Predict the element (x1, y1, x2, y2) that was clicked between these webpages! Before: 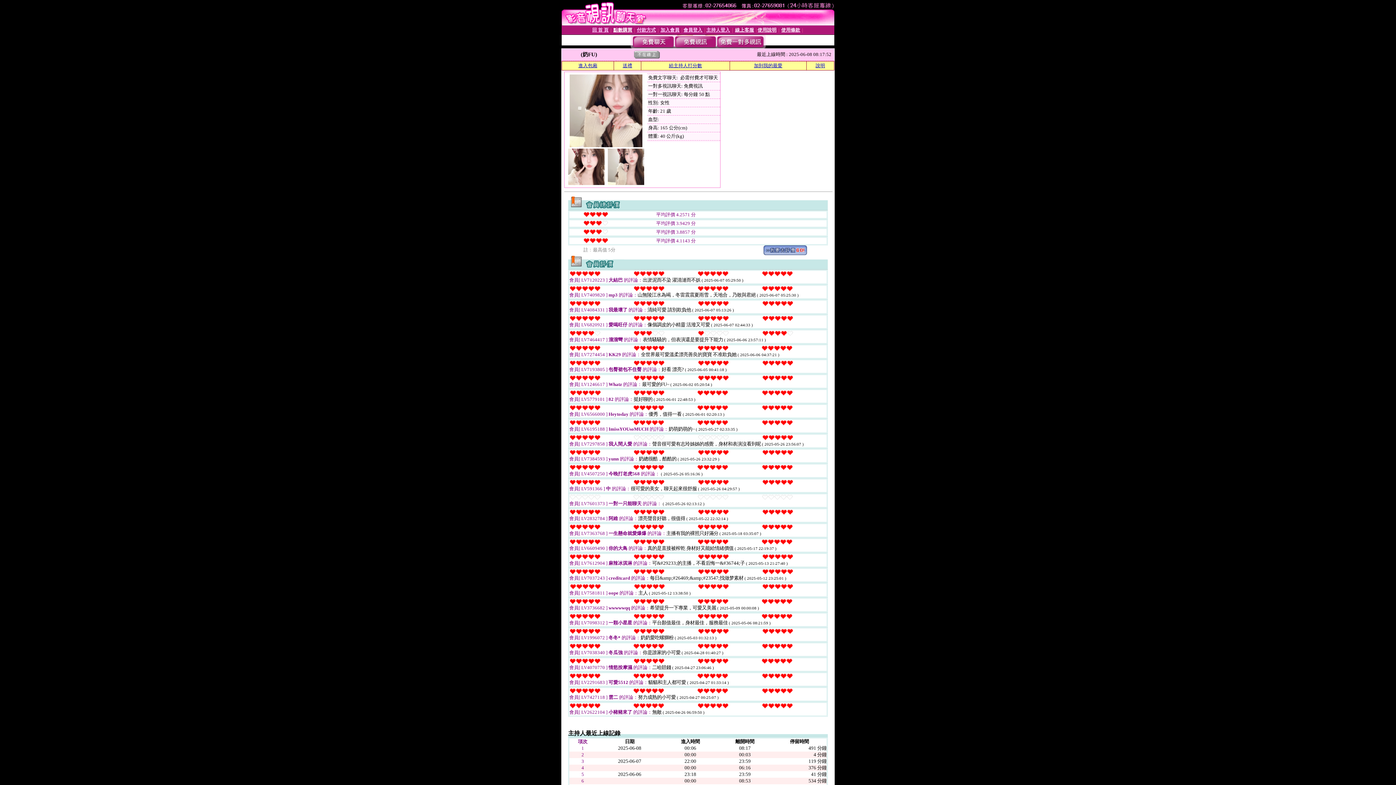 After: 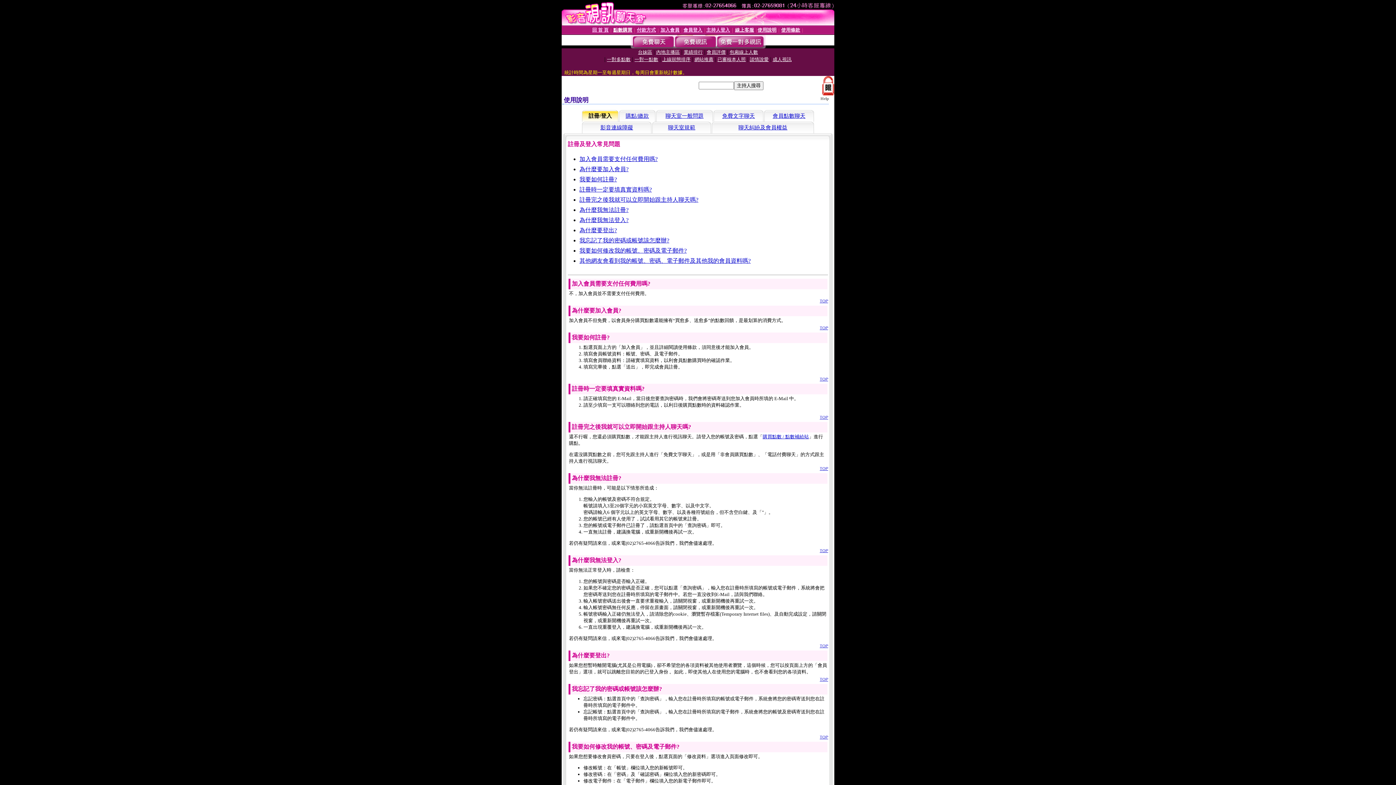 Action: bbox: (815, 62, 825, 68) label: 說明